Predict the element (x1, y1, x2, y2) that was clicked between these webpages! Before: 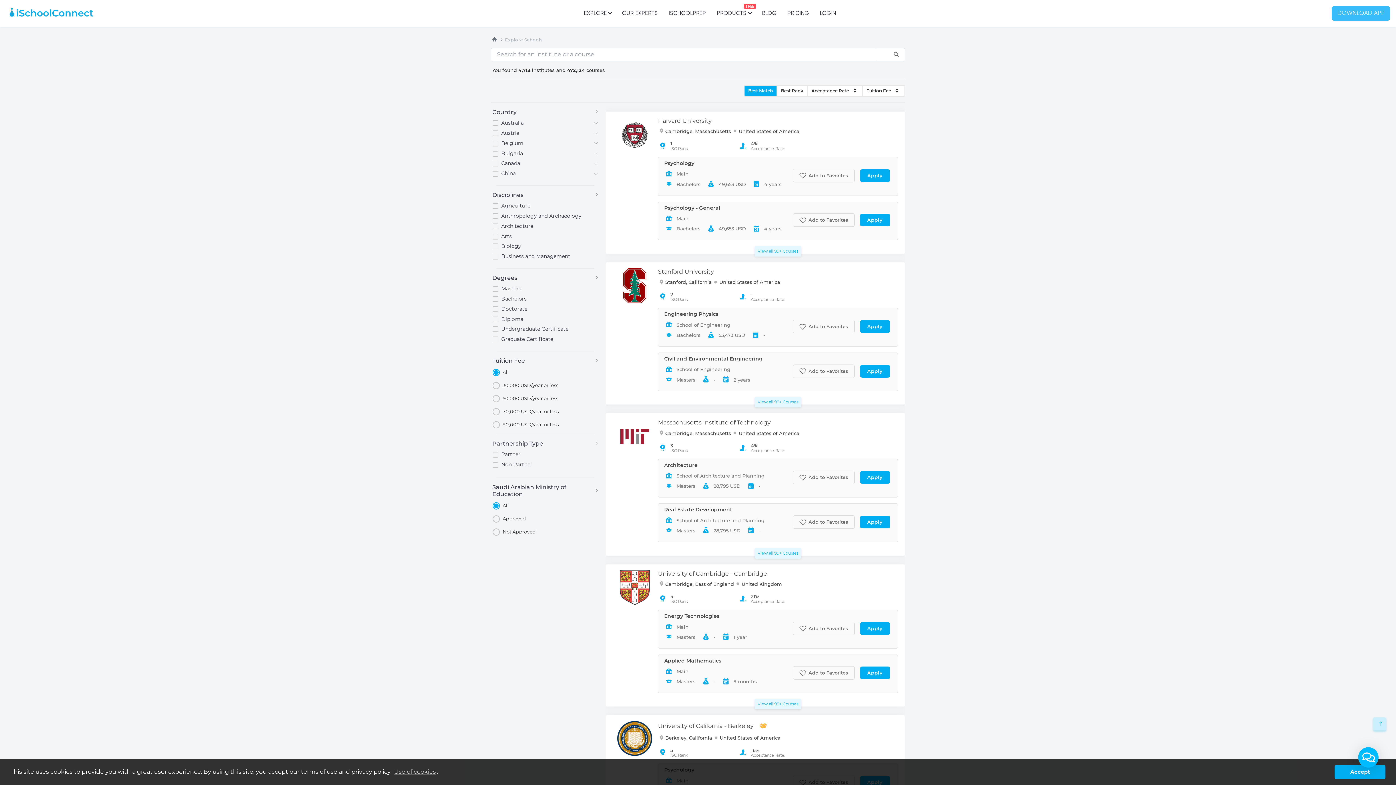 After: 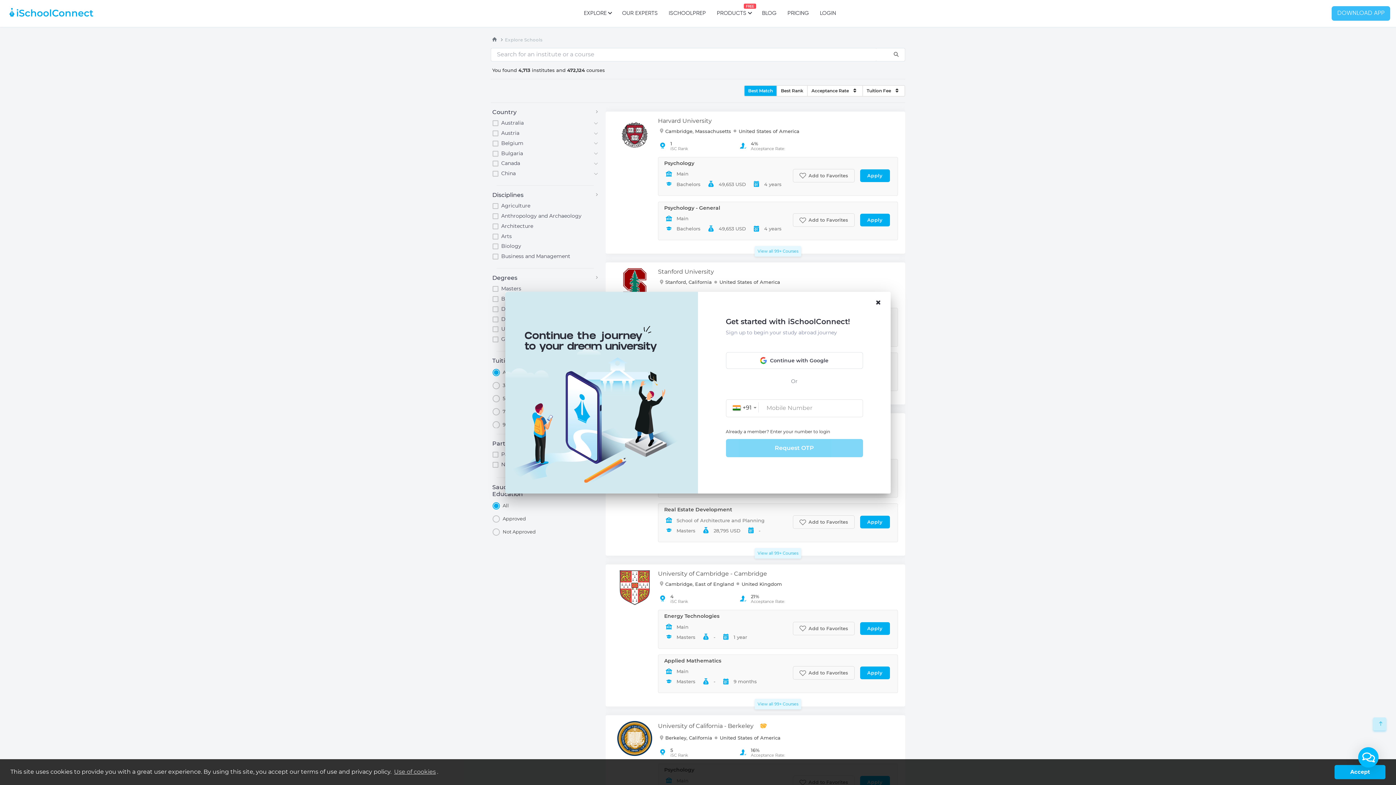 Action: bbox: (792, 471, 854, 484) label: Add to Favorites